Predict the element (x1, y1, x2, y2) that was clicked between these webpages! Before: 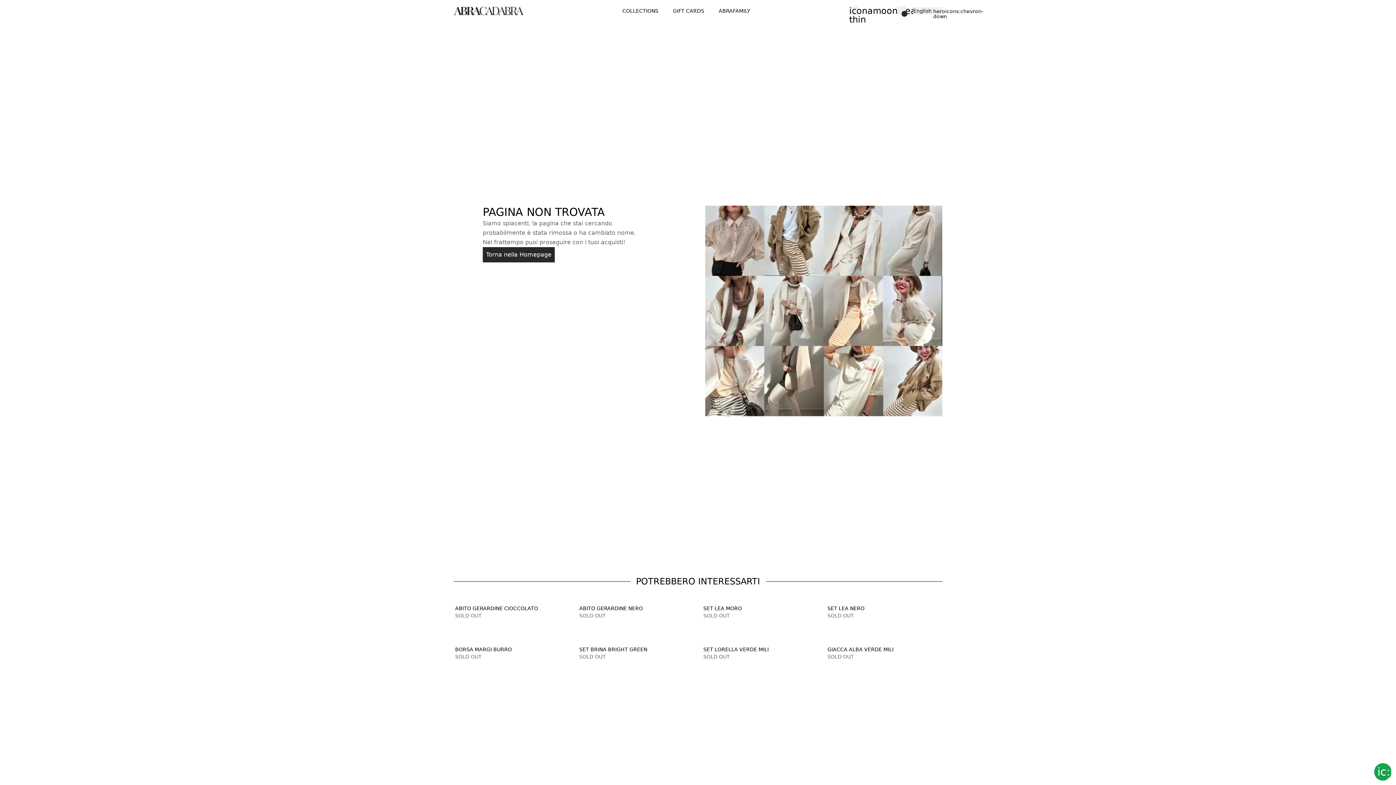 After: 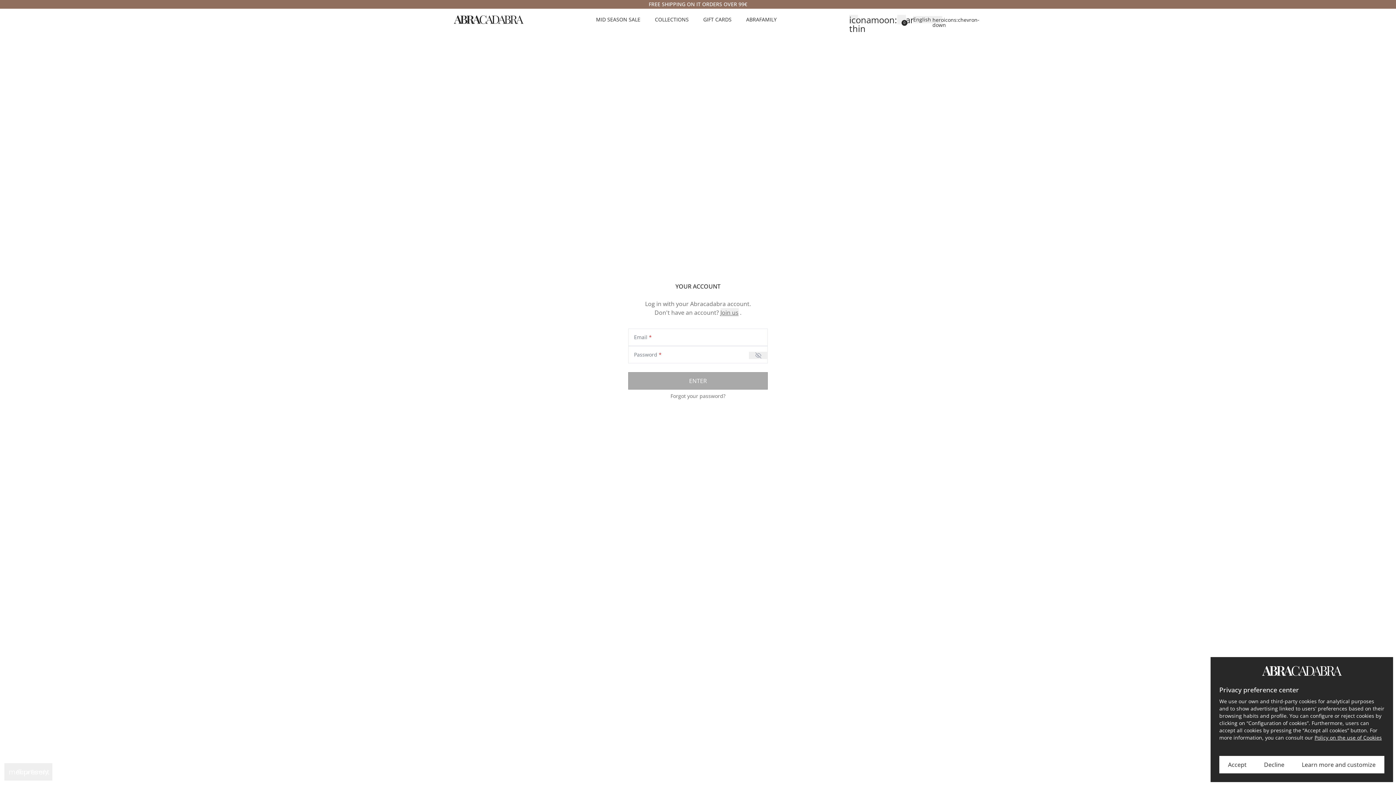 Action: bbox: (865, 6, 874, 15) label: overview